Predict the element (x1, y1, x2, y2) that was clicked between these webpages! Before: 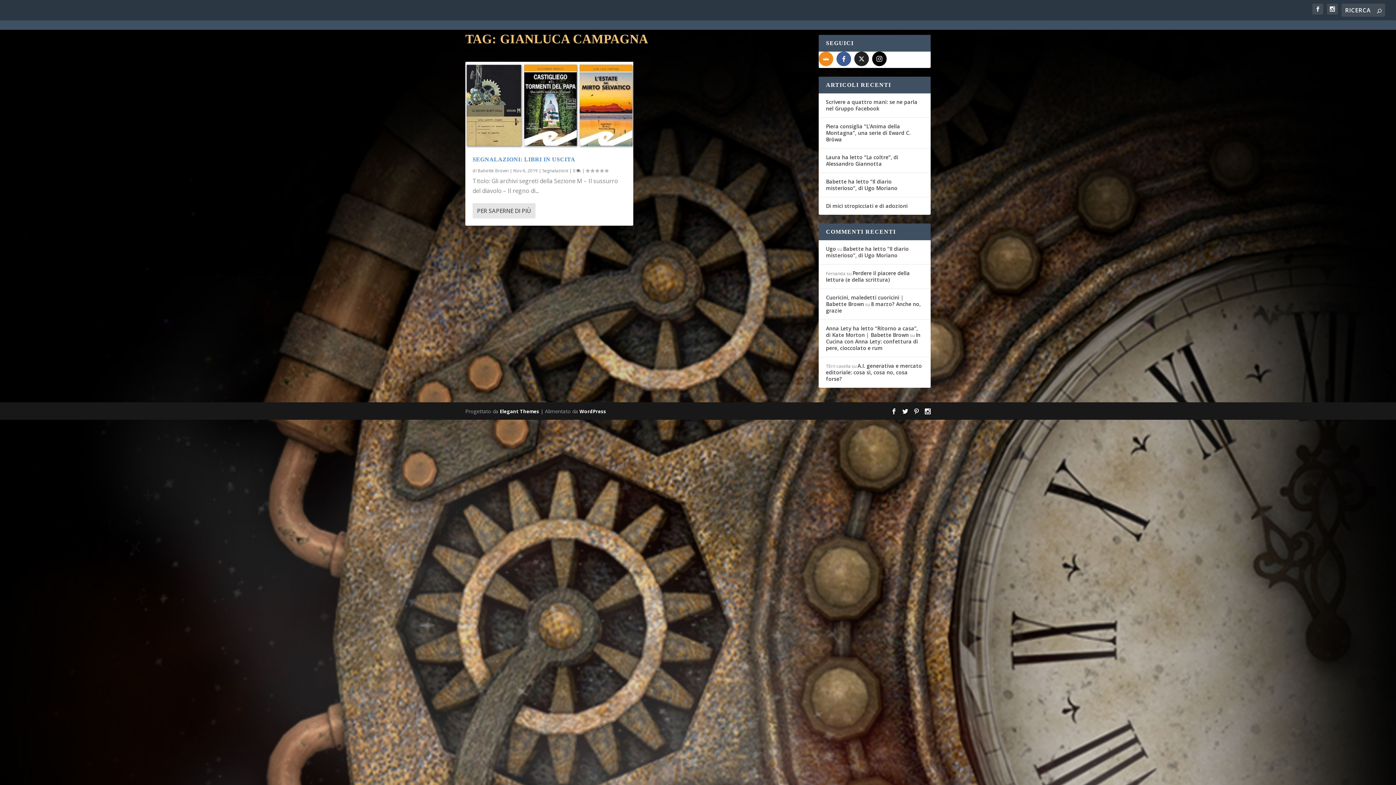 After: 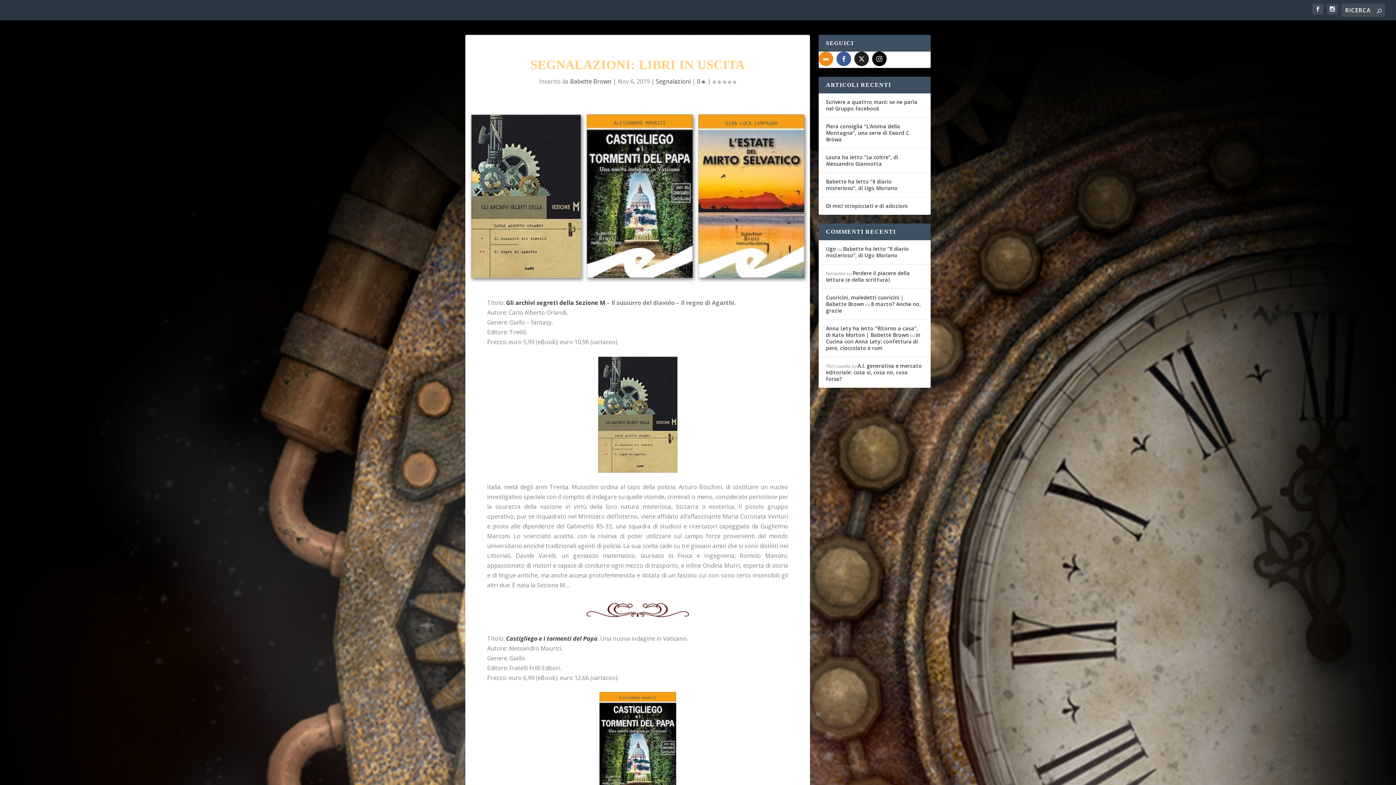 Action: bbox: (573, 167, 581, 173) label: 0 